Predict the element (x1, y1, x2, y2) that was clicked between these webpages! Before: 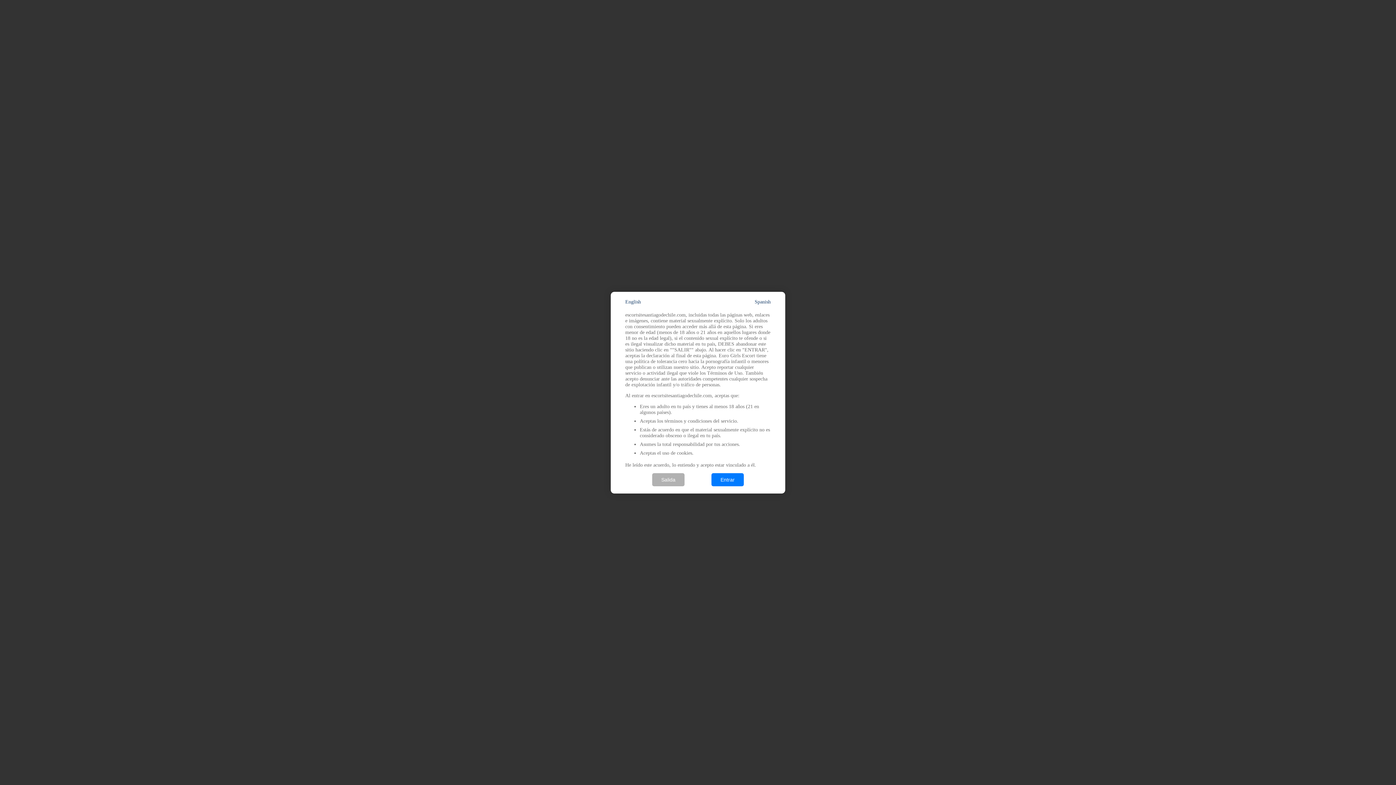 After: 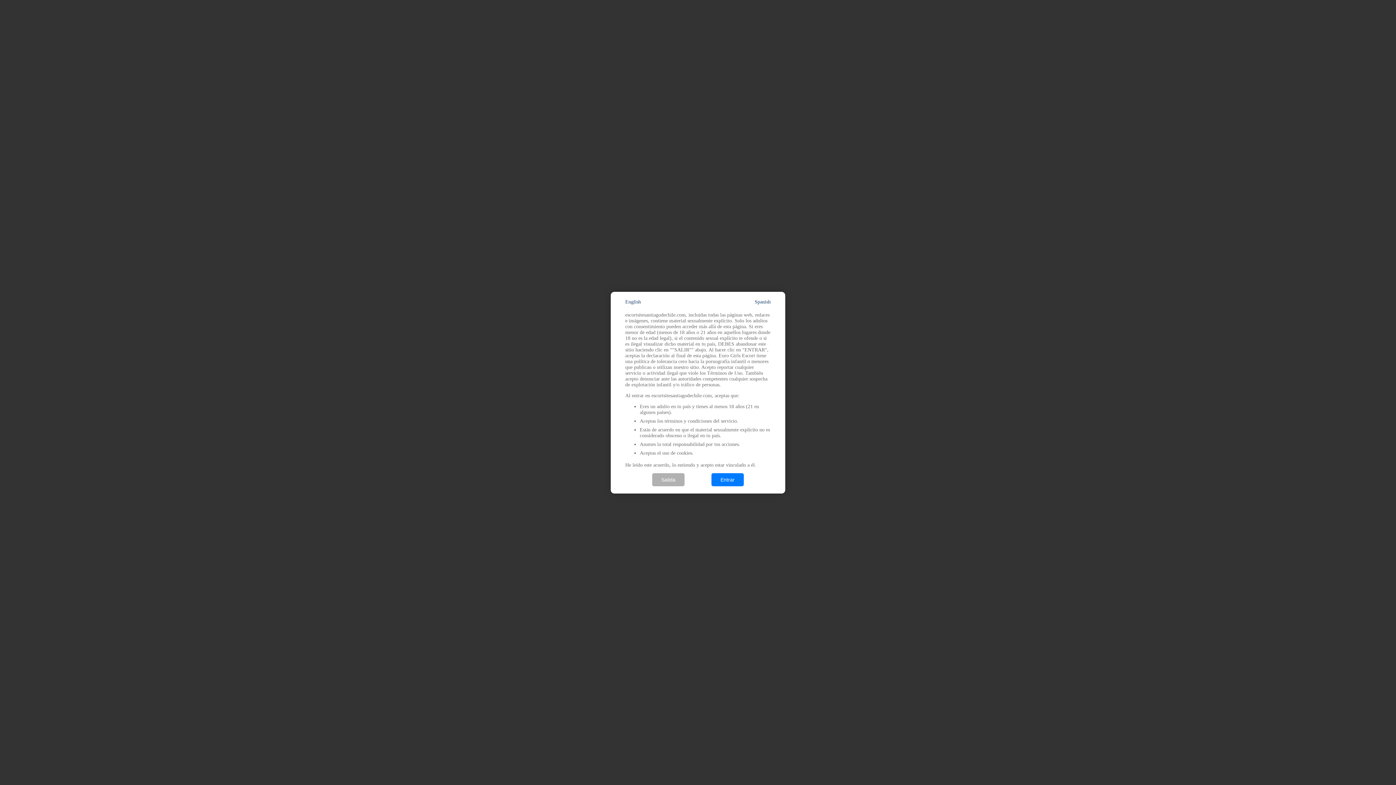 Action: bbox: (754, 299, 770, 304) label: Spanish